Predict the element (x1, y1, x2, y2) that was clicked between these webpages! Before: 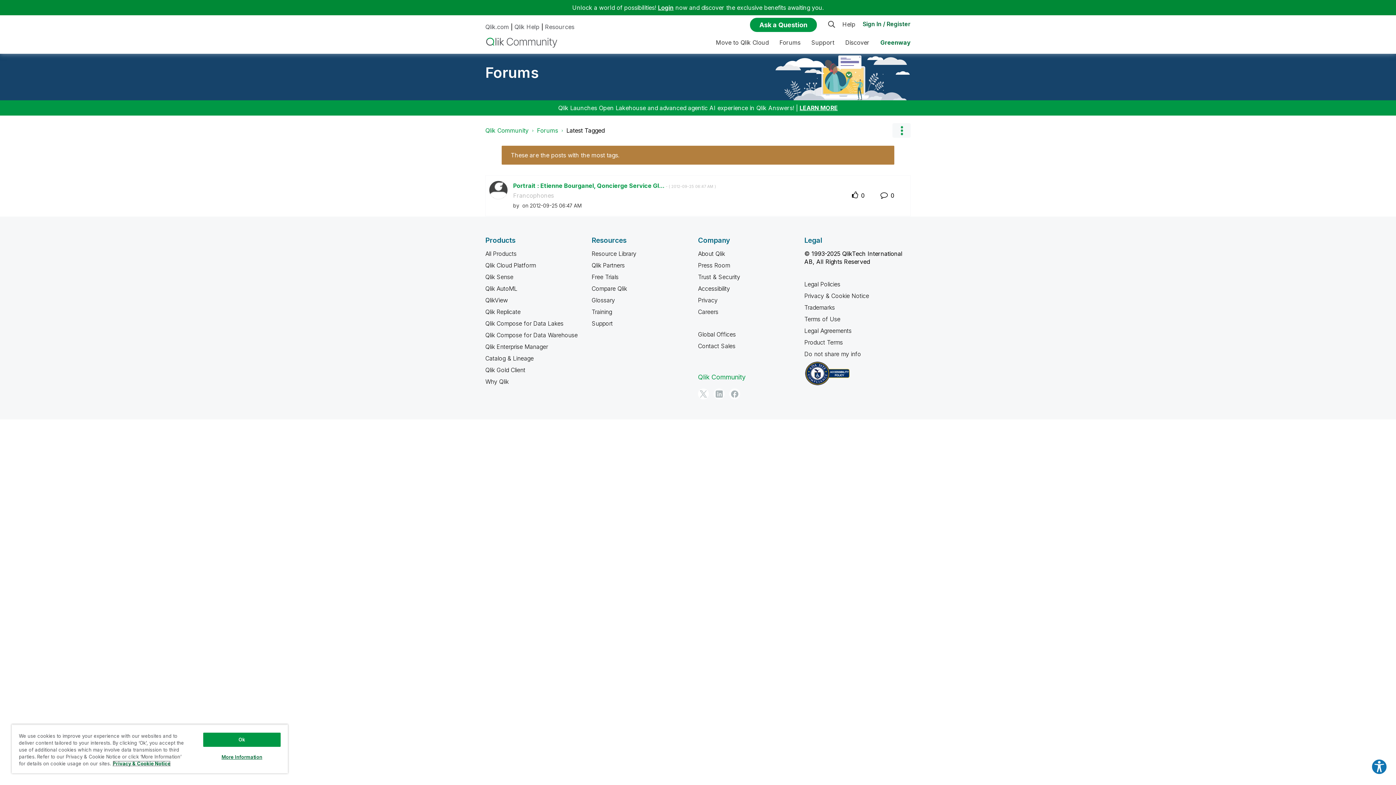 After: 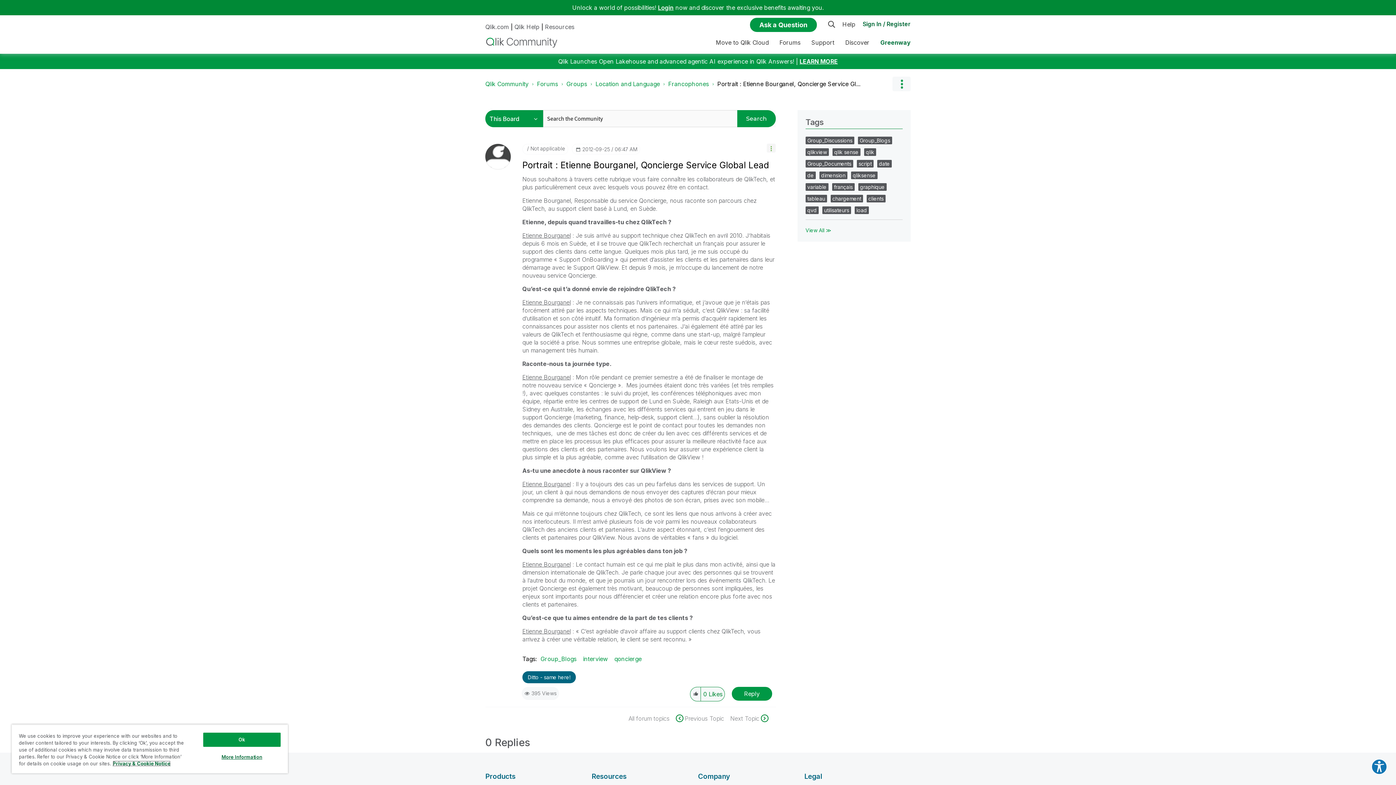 Action: bbox: (513, 181, 716, 189) label: Portrait : Etienne Bourganel, Qoncierge Service Gl... - ( ‎2012-09-25 06:47 AM )